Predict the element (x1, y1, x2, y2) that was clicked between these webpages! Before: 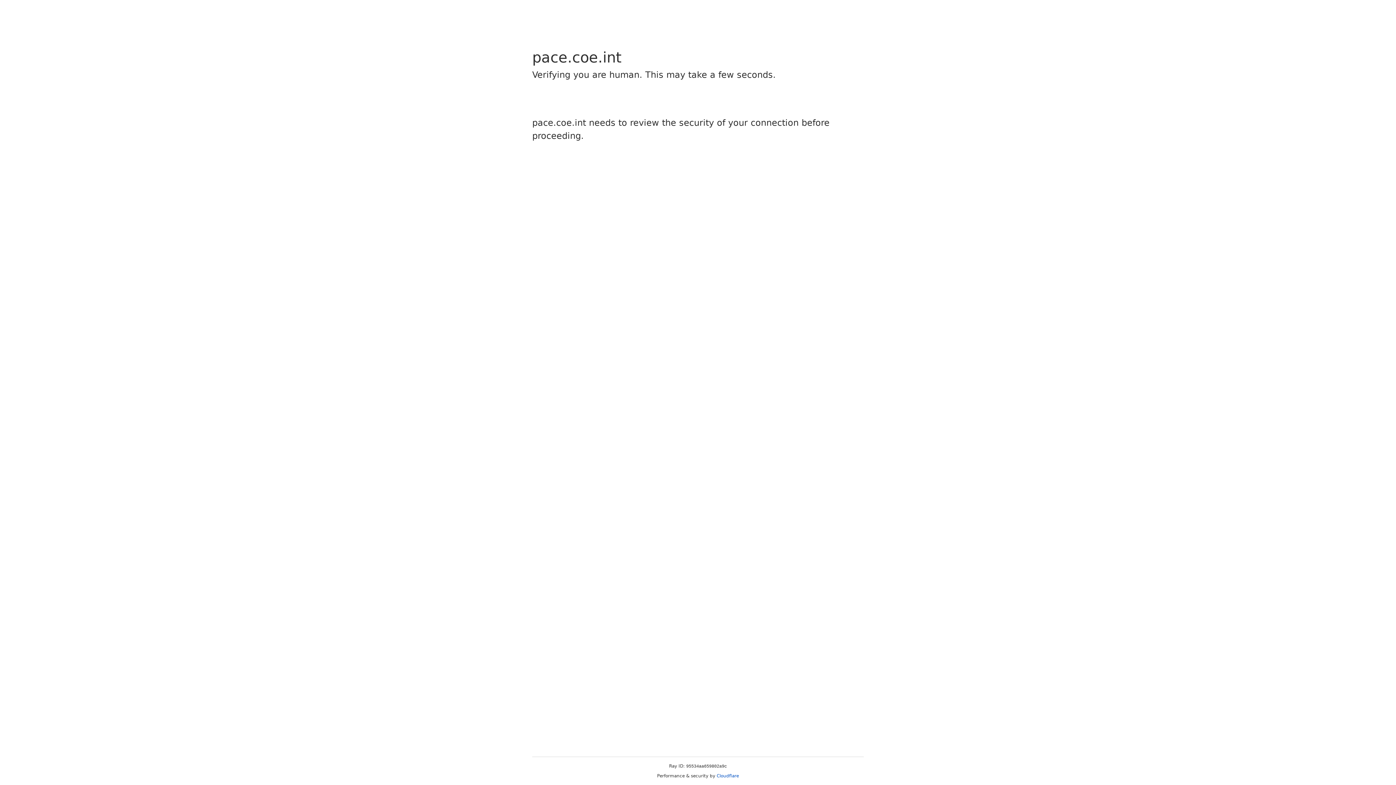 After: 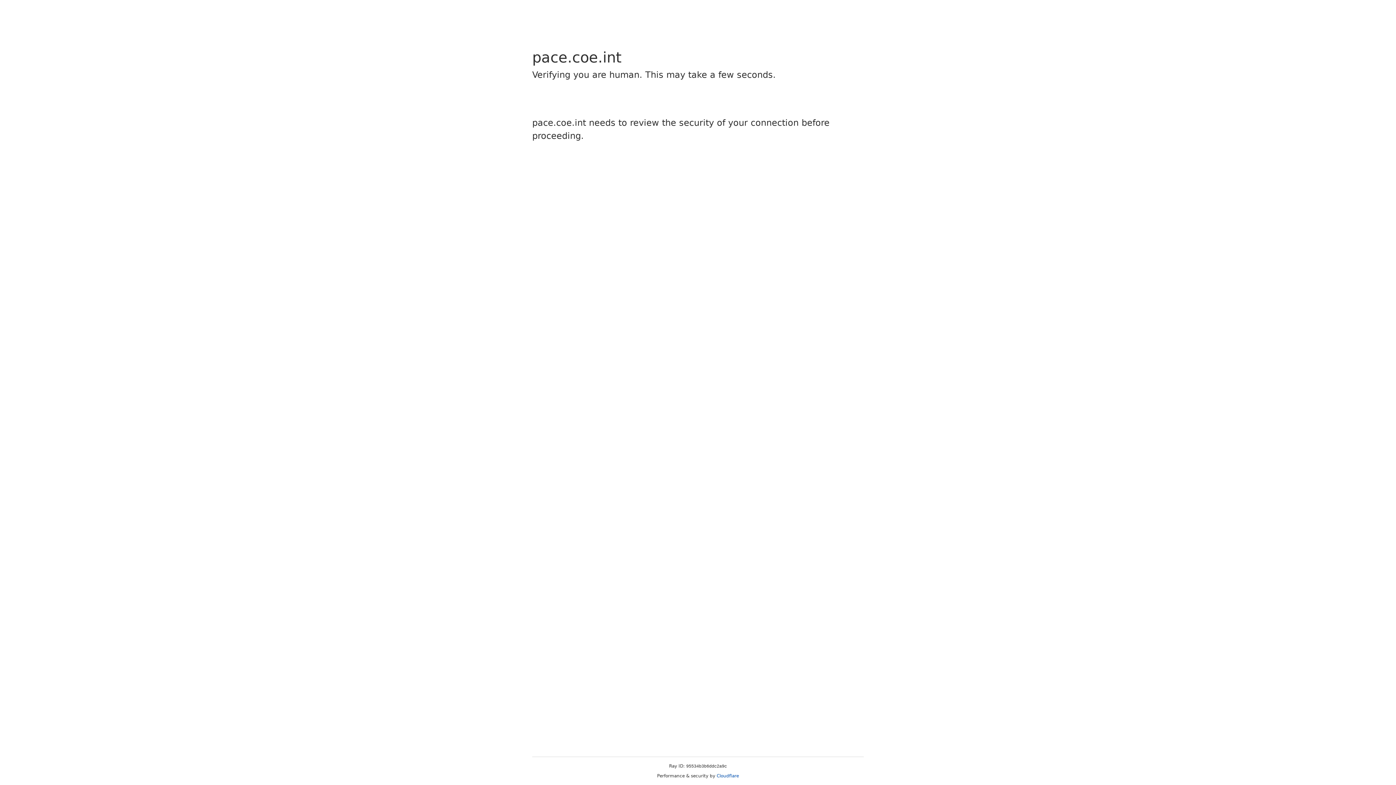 Action: label: Cloudflare bbox: (716, 773, 739, 778)